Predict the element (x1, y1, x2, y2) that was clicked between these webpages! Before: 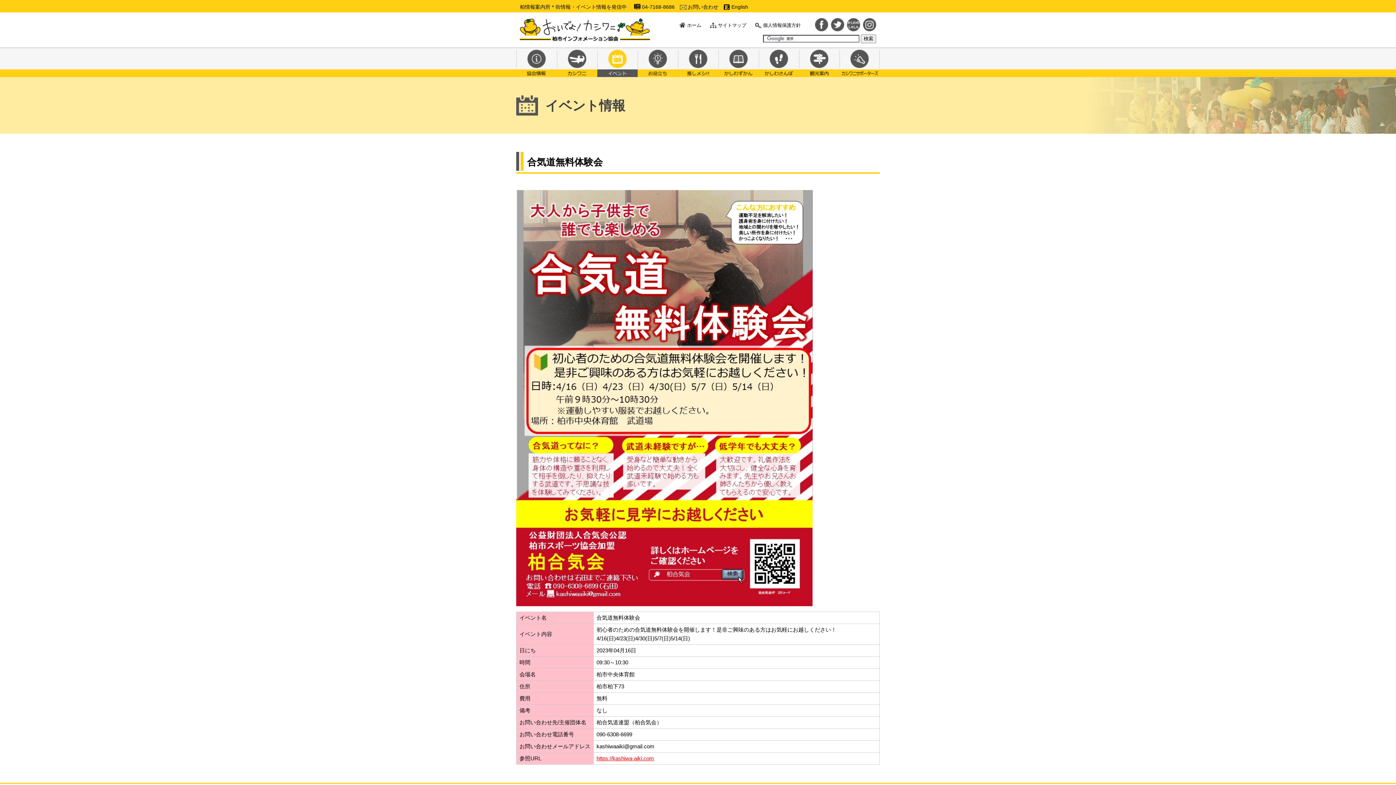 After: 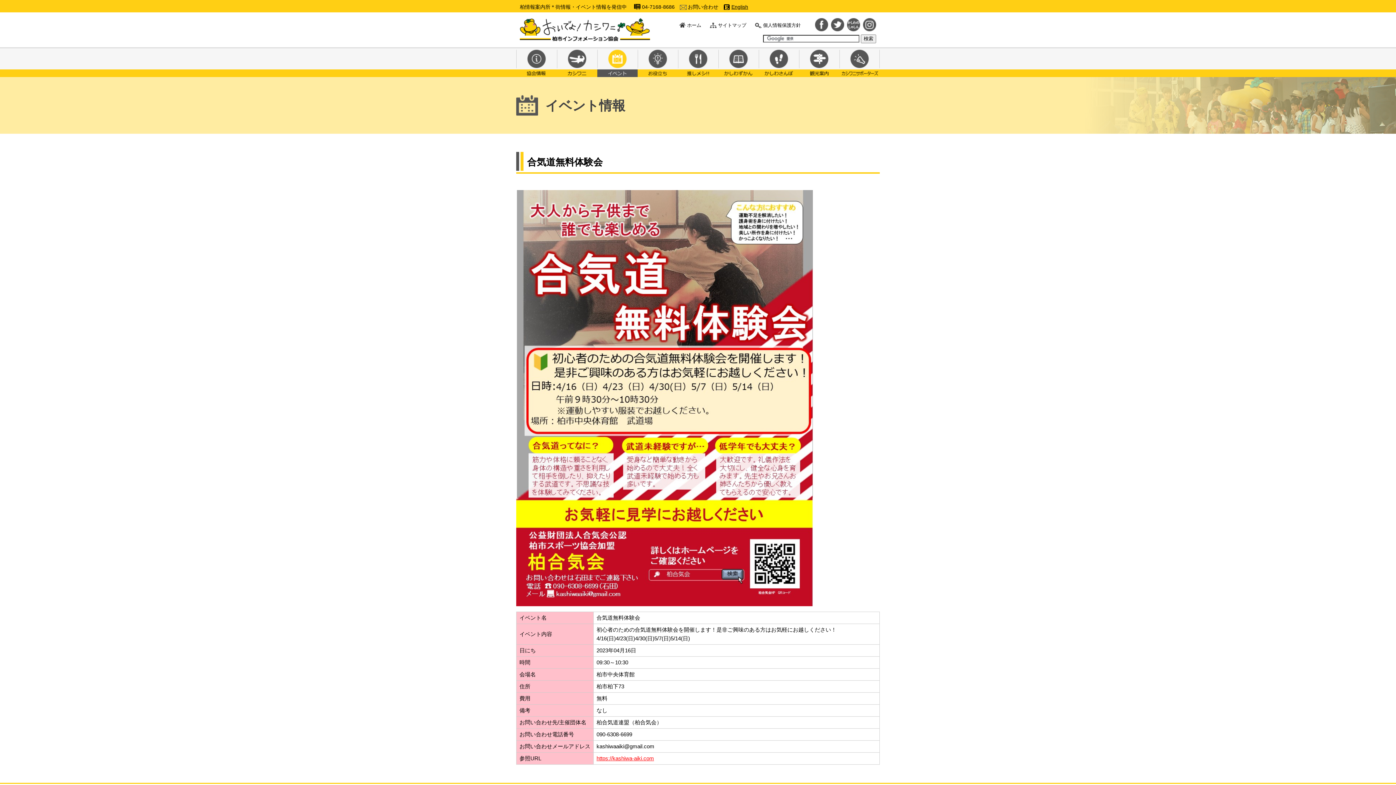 Action: label: English bbox: (731, 4, 748, 9)